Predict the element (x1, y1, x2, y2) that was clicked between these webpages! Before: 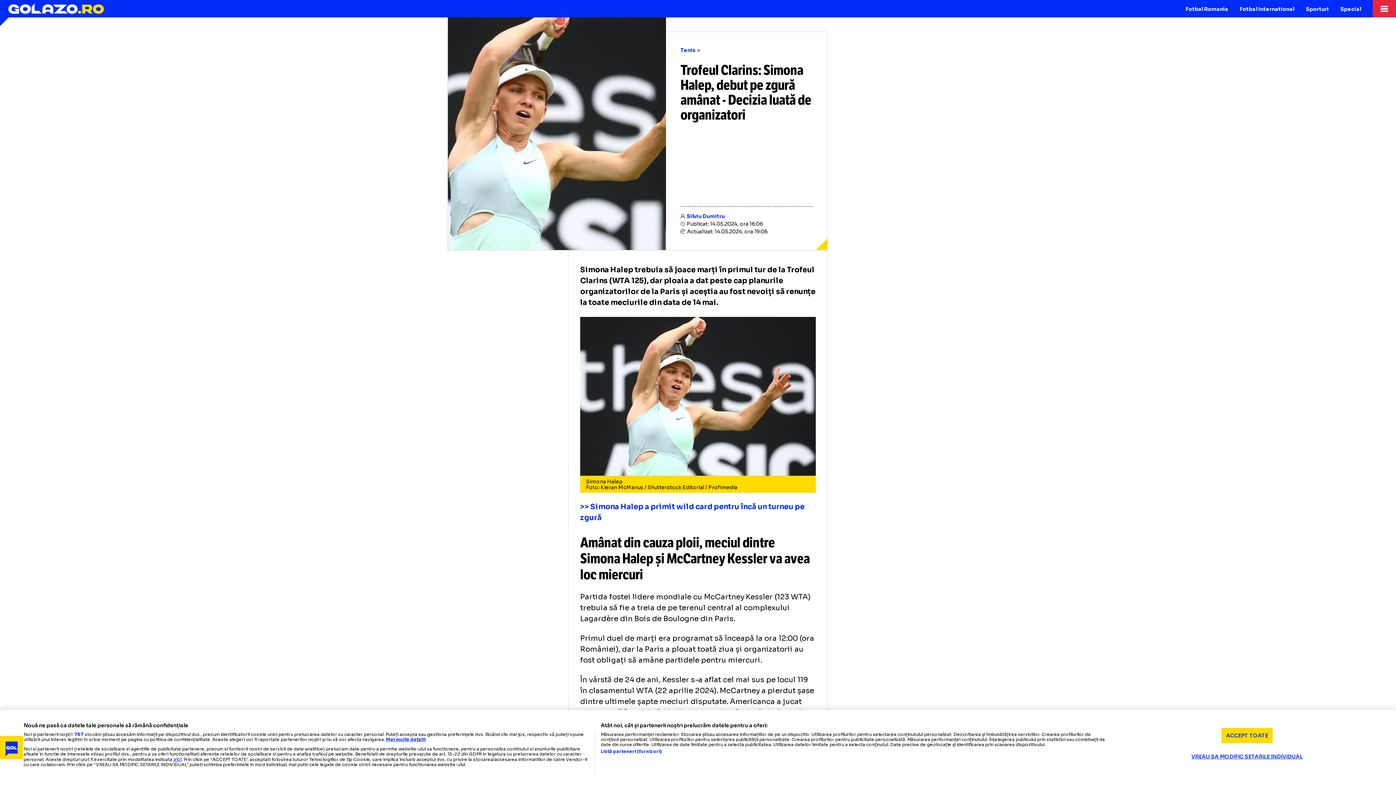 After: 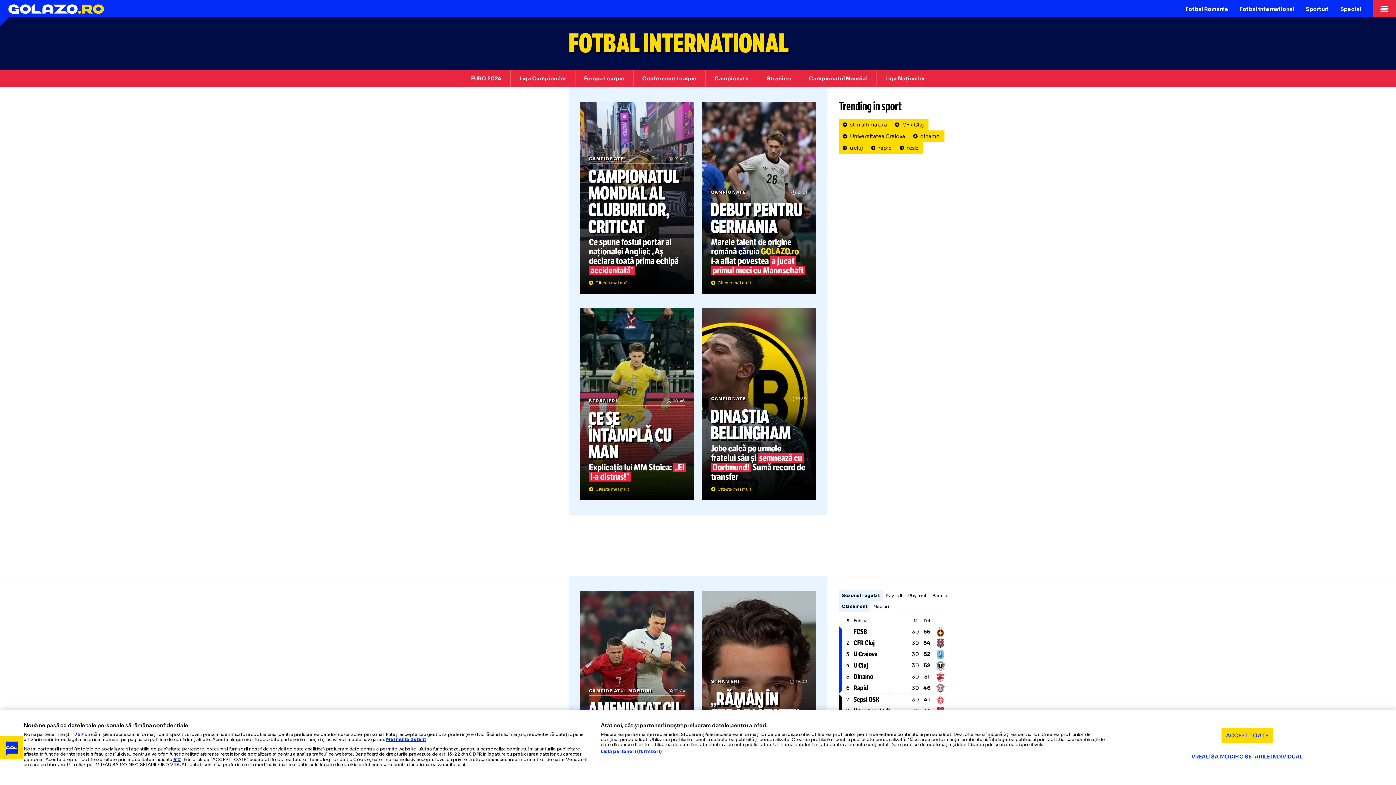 Action: bbox: (1234, 0, 1300, 17) label: Fotbal international